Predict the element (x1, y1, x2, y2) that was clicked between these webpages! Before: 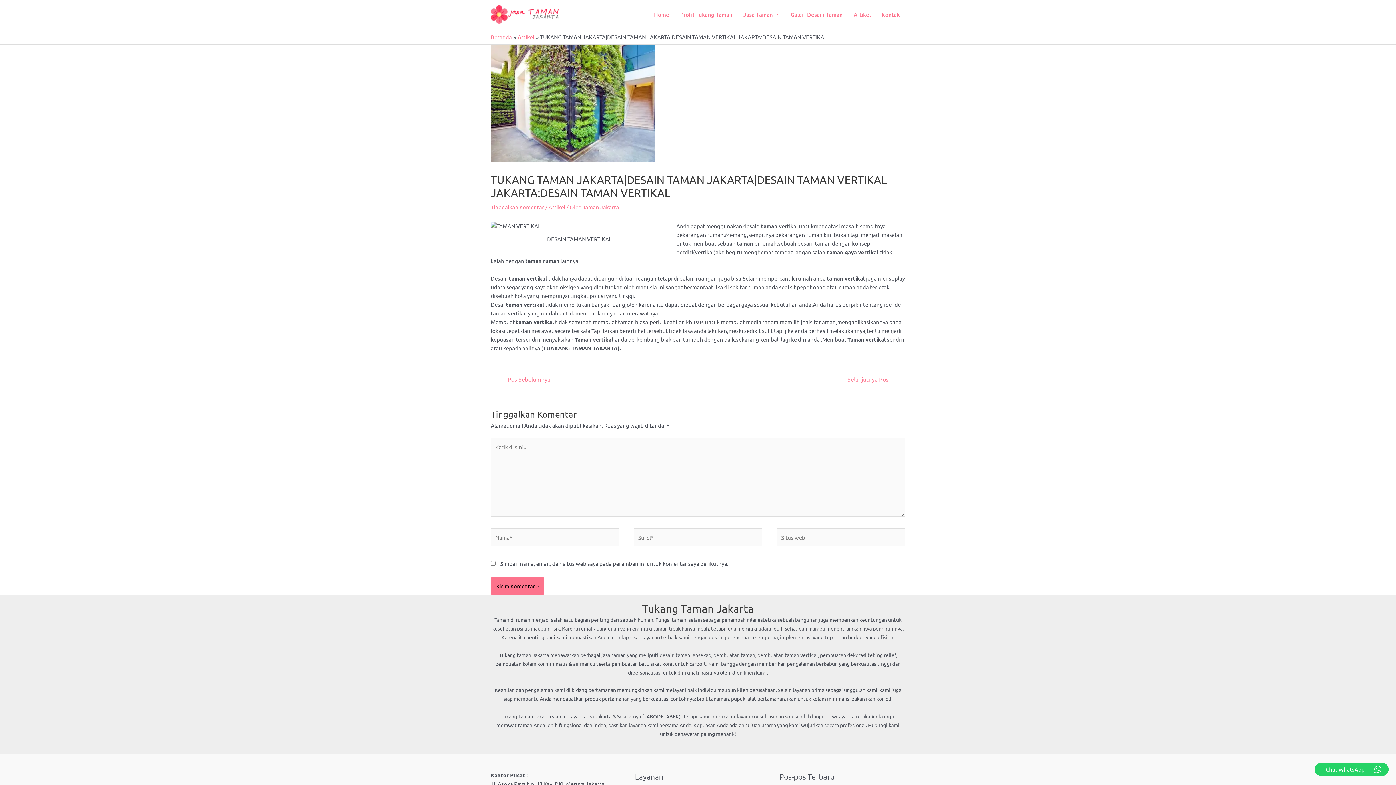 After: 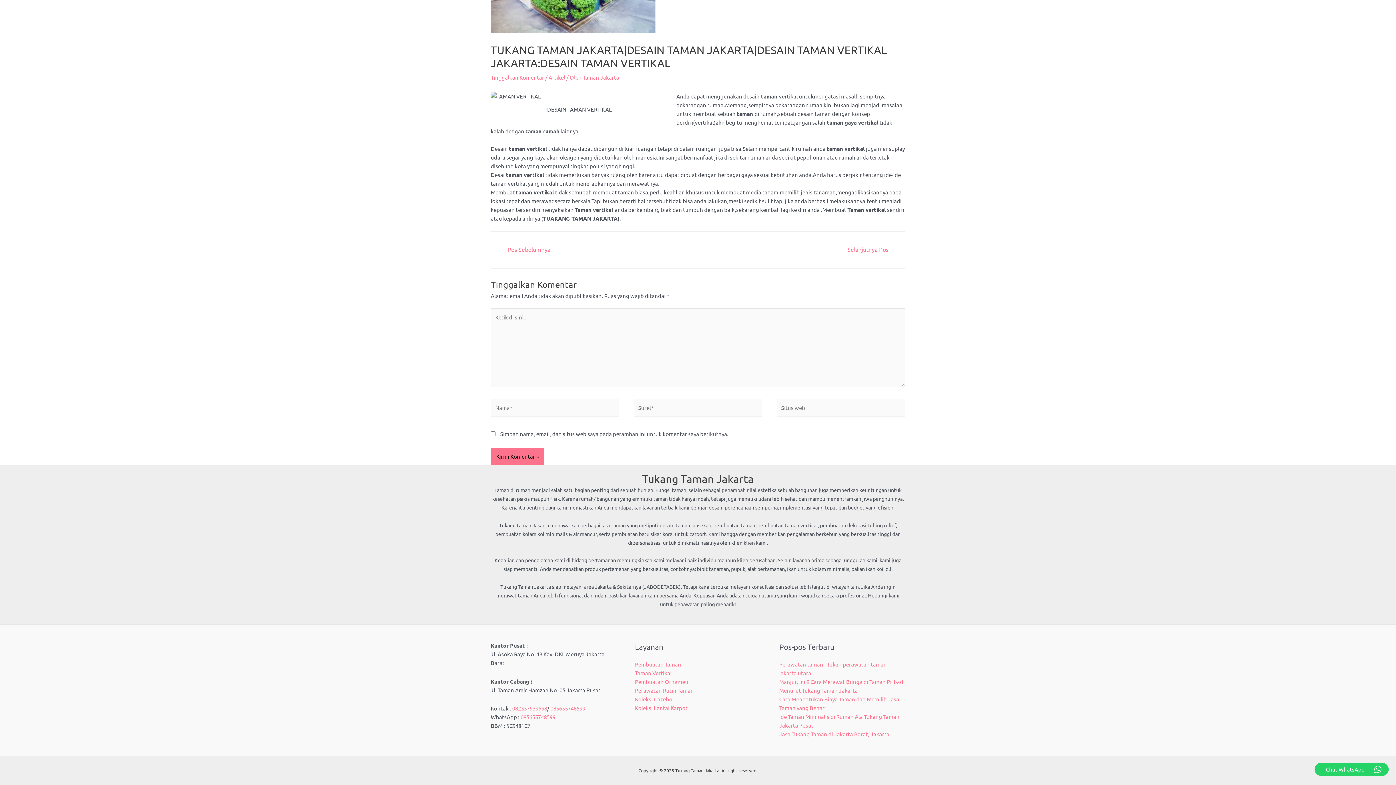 Action: label: Tinggalkan Komentar bbox: (490, 203, 544, 210)